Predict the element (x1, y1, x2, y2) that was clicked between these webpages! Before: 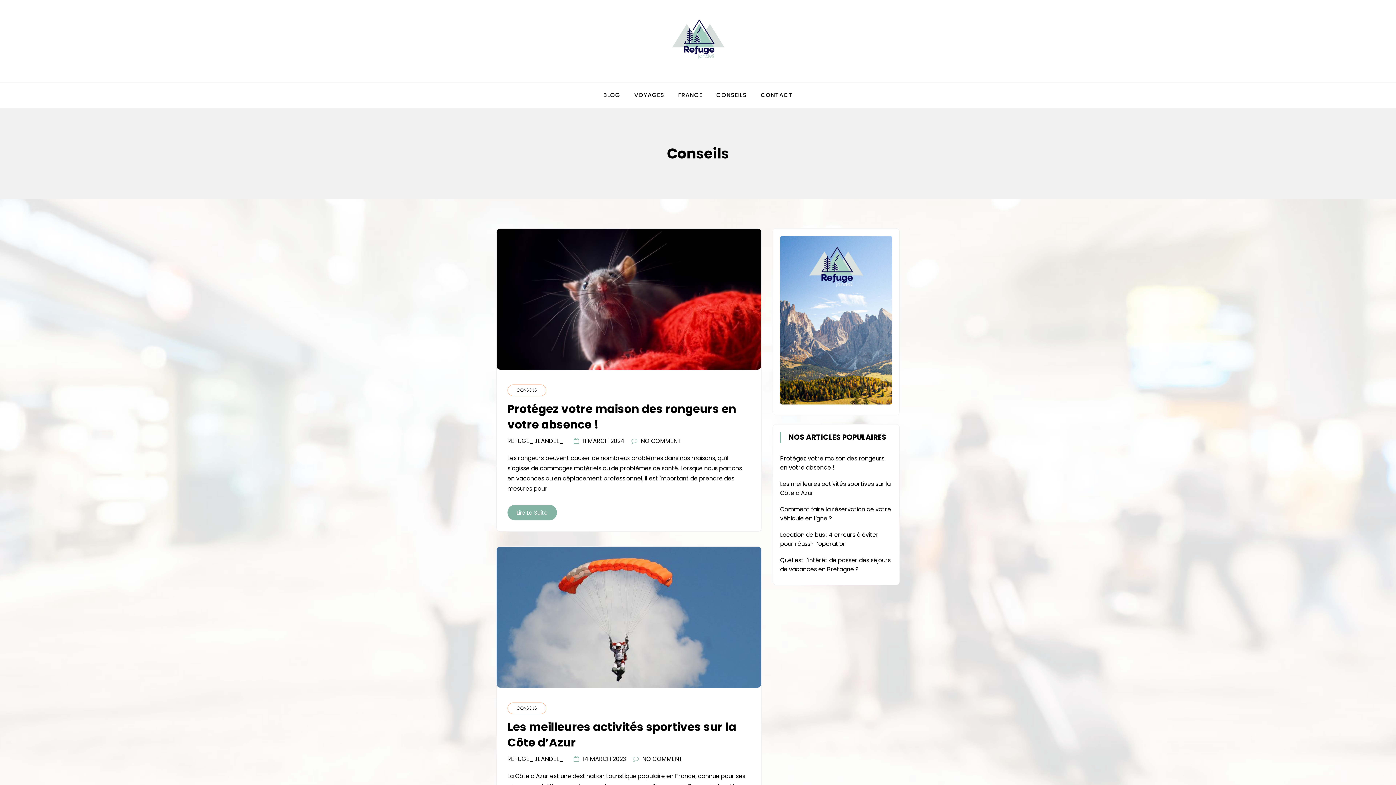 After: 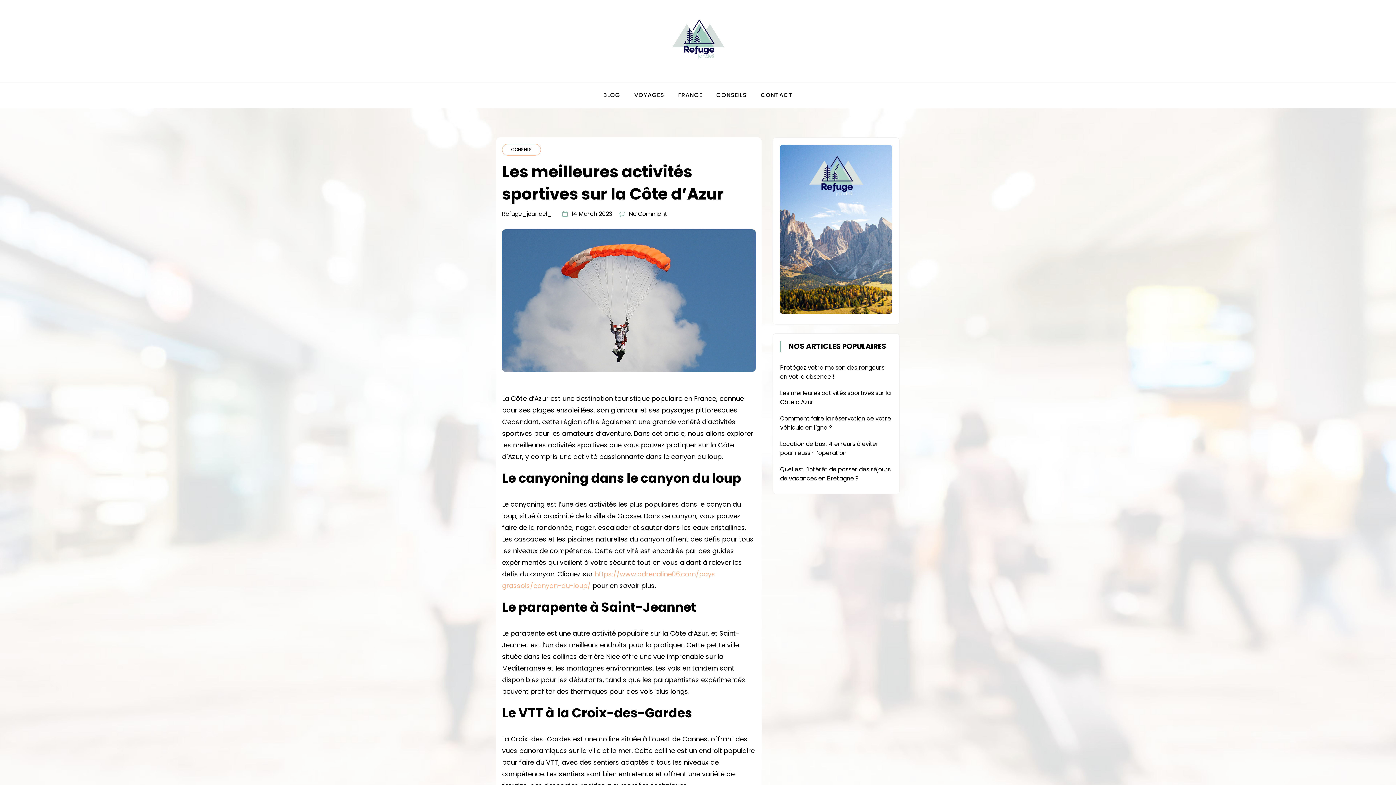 Action: bbox: (496, 681, 761, 690)